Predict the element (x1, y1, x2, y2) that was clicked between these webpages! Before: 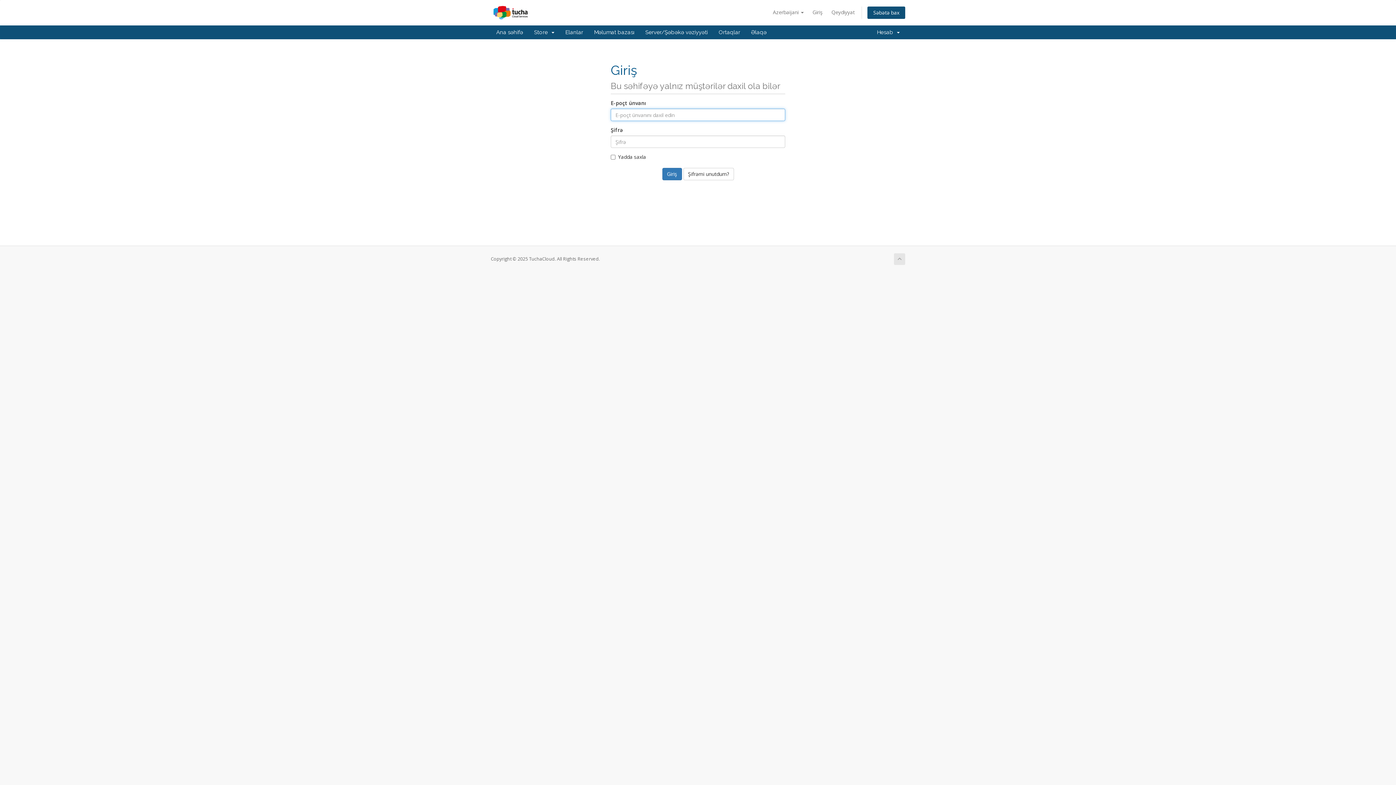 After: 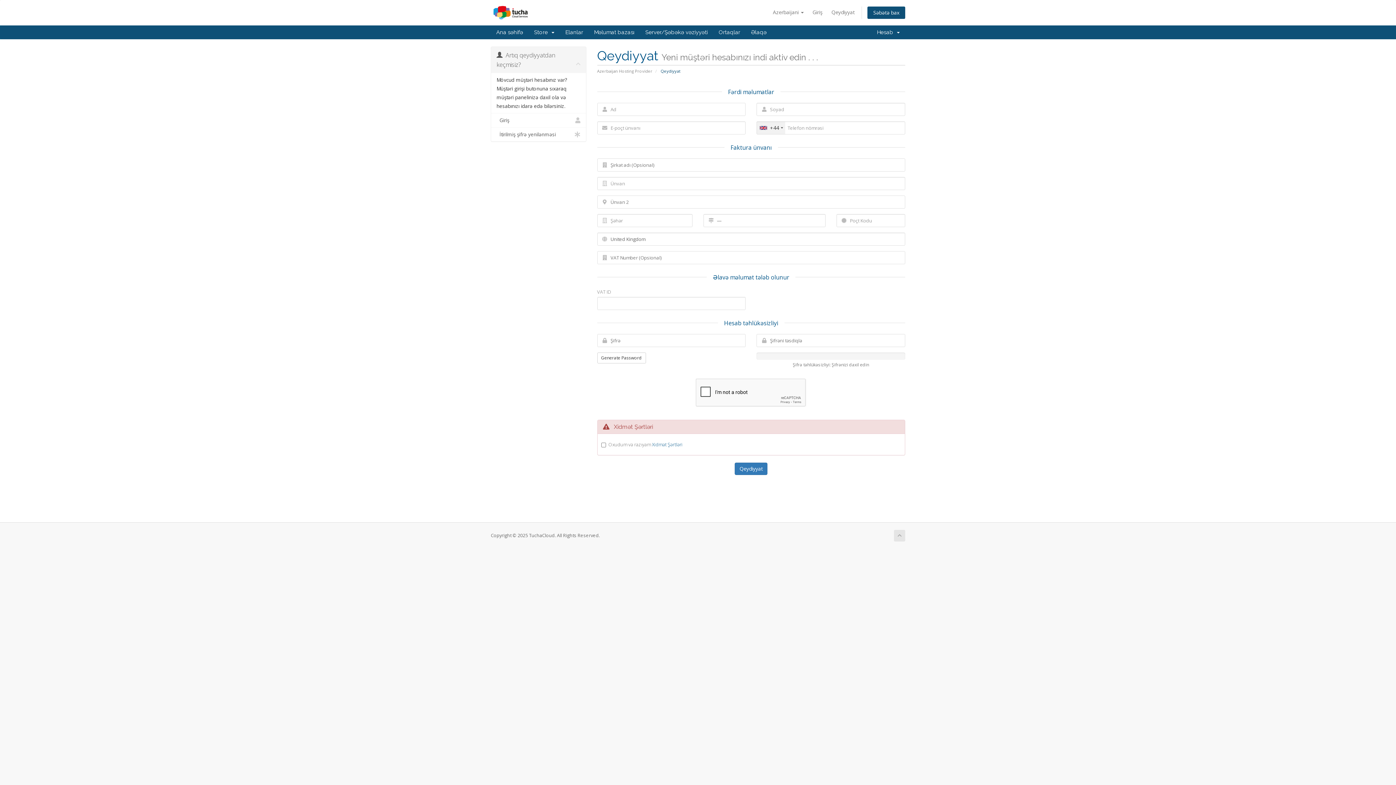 Action: label: Qeydiyyat bbox: (828, 6, 858, 18)